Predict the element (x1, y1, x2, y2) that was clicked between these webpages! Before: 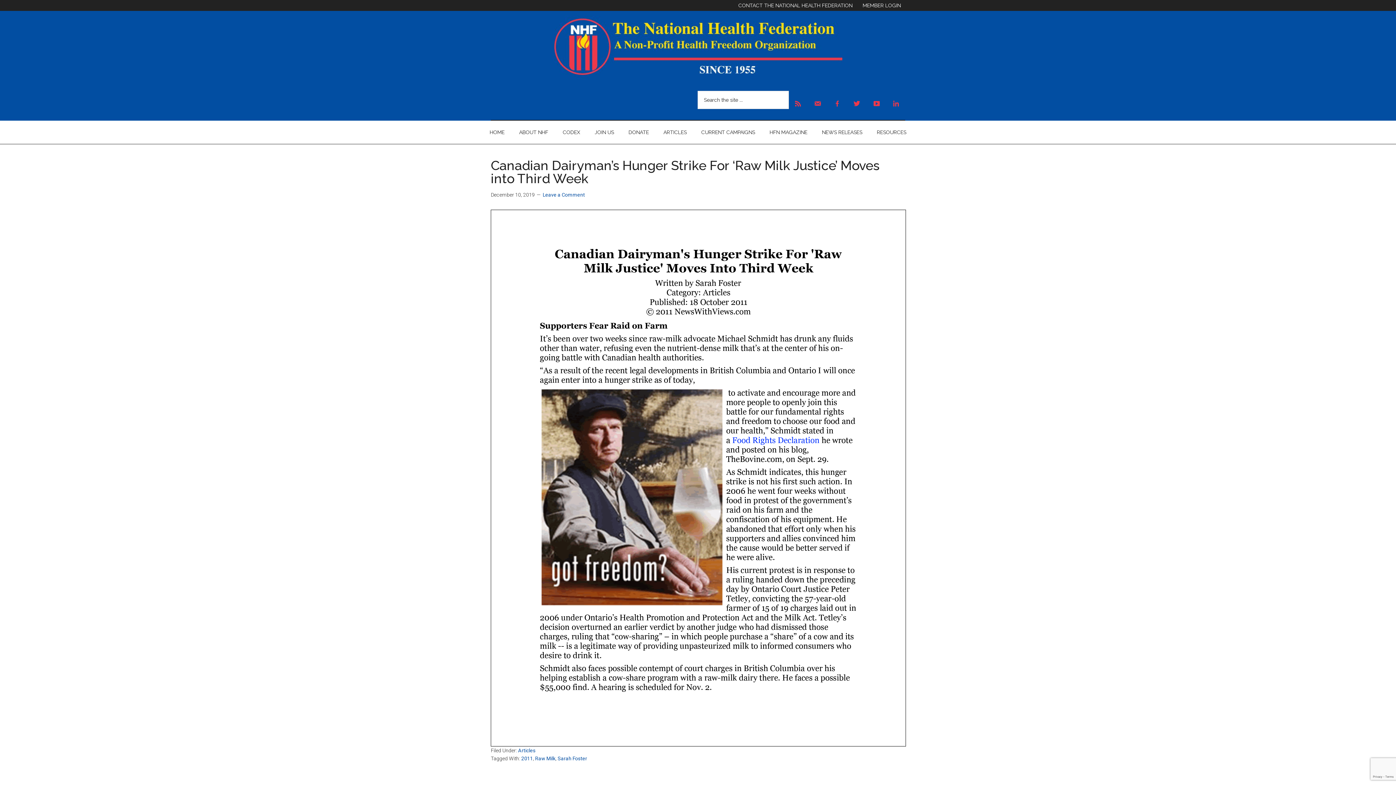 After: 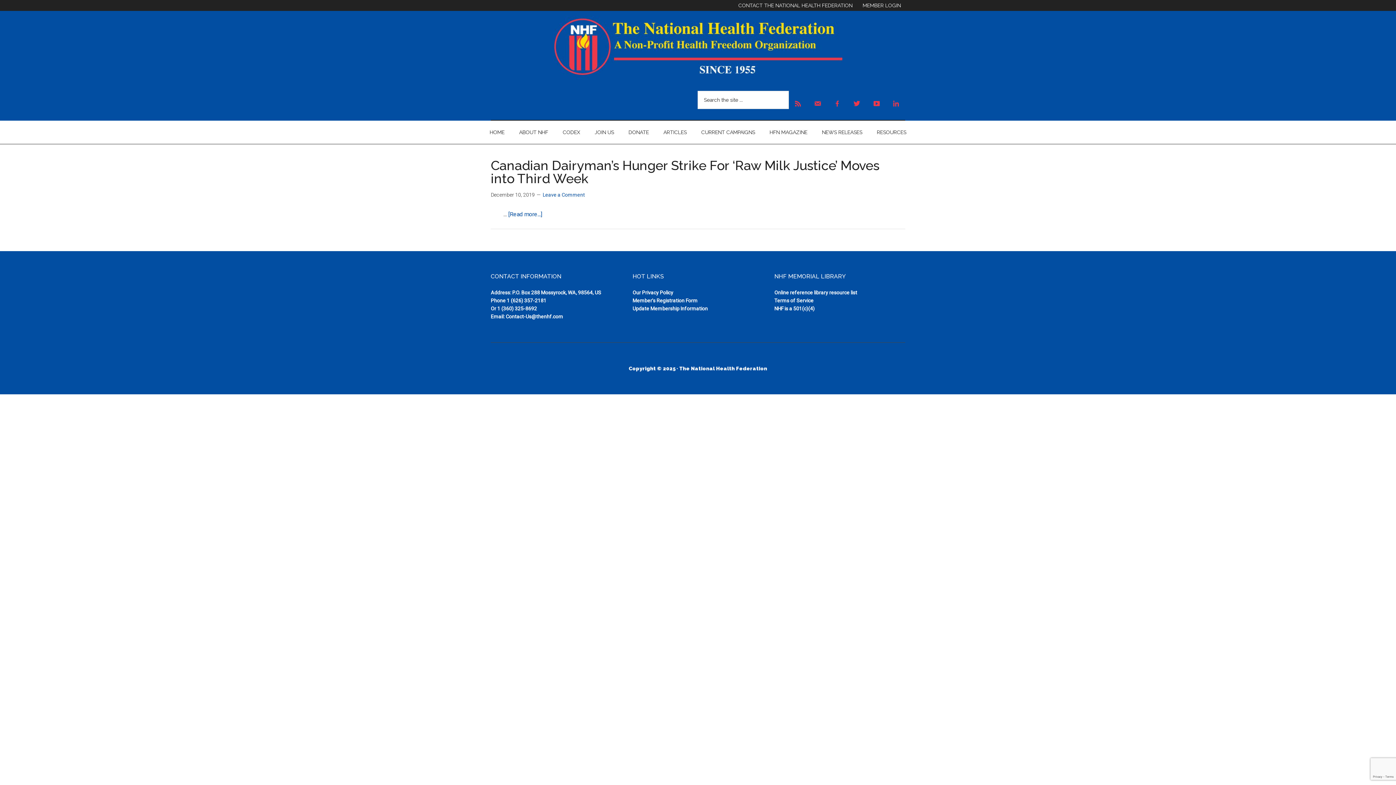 Action: label: Sarah Foster bbox: (557, 756, 587, 761)